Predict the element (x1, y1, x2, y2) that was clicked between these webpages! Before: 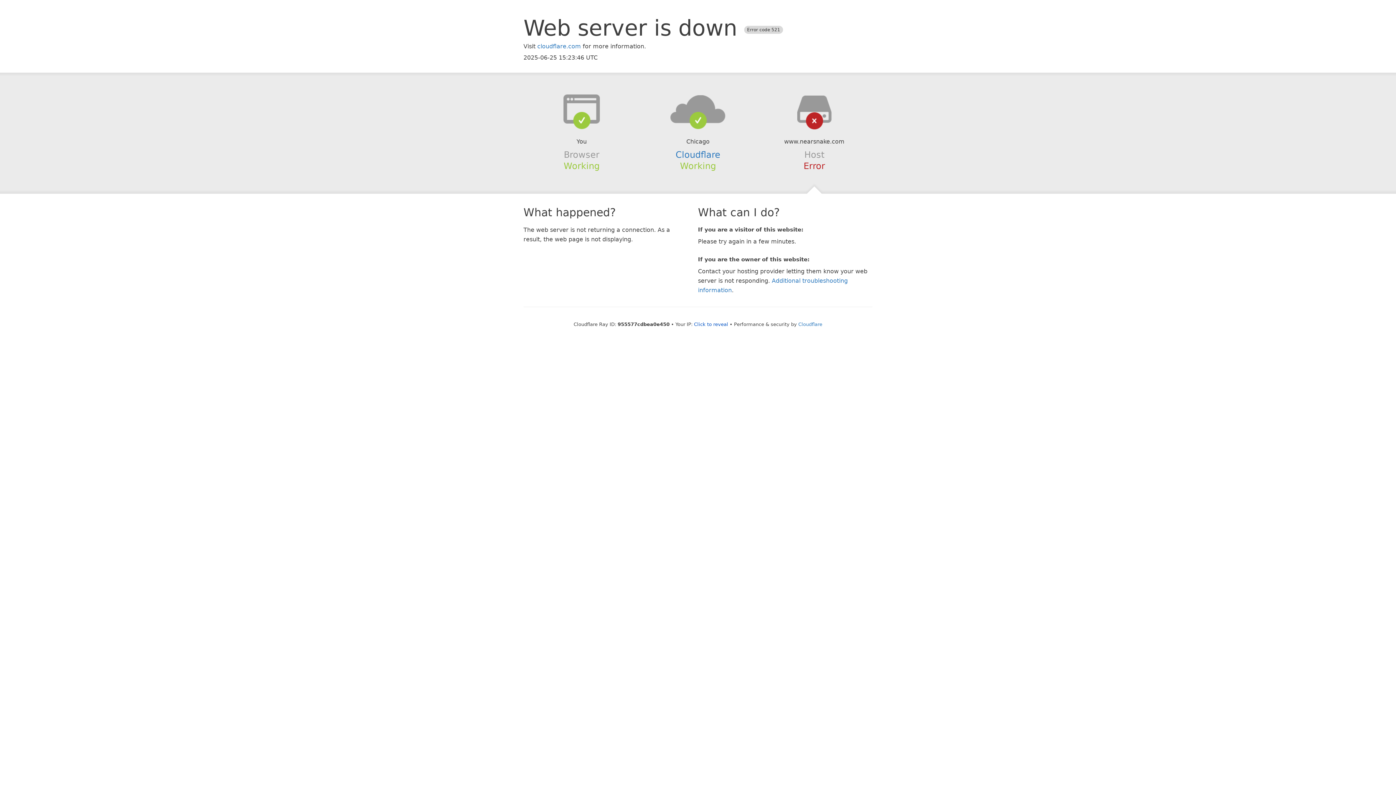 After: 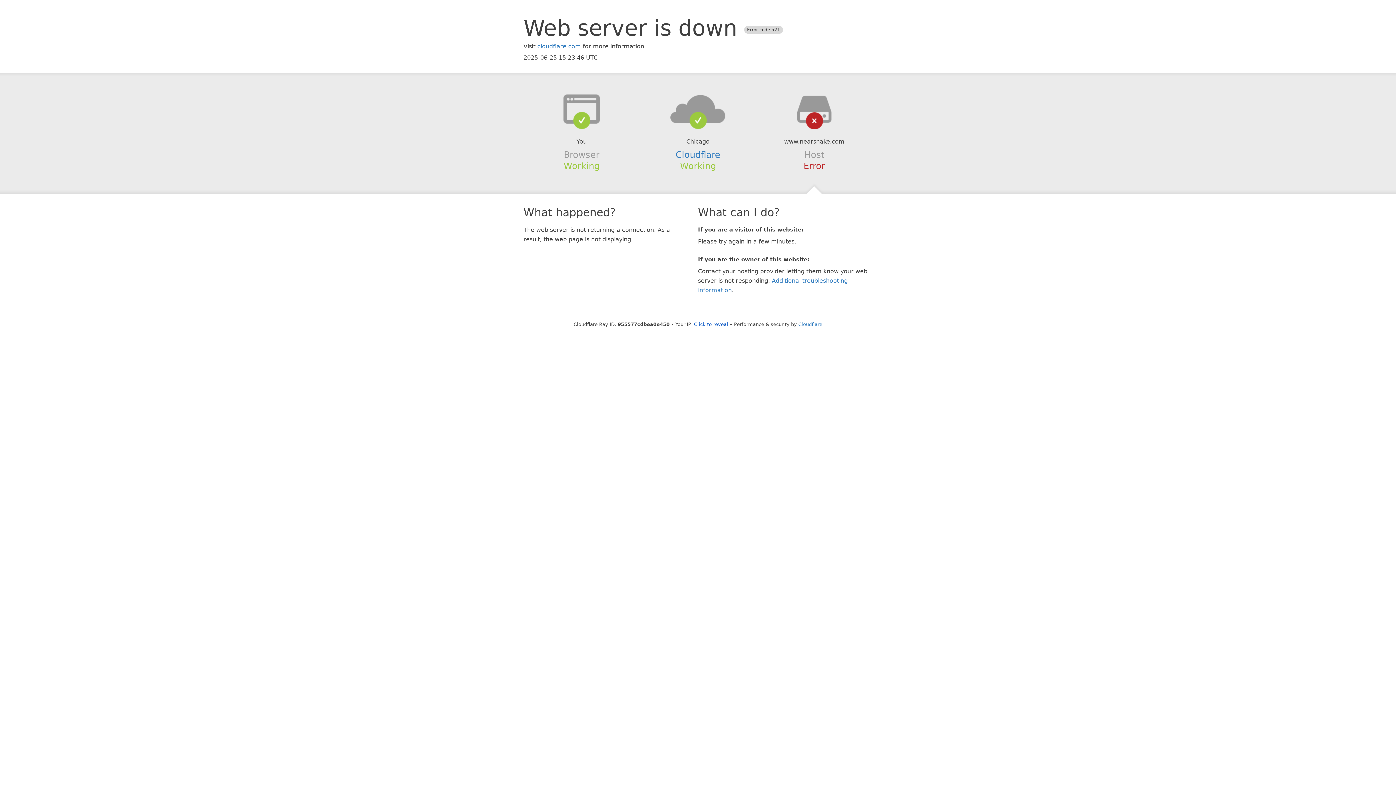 Action: bbox: (639, 94, 756, 123)